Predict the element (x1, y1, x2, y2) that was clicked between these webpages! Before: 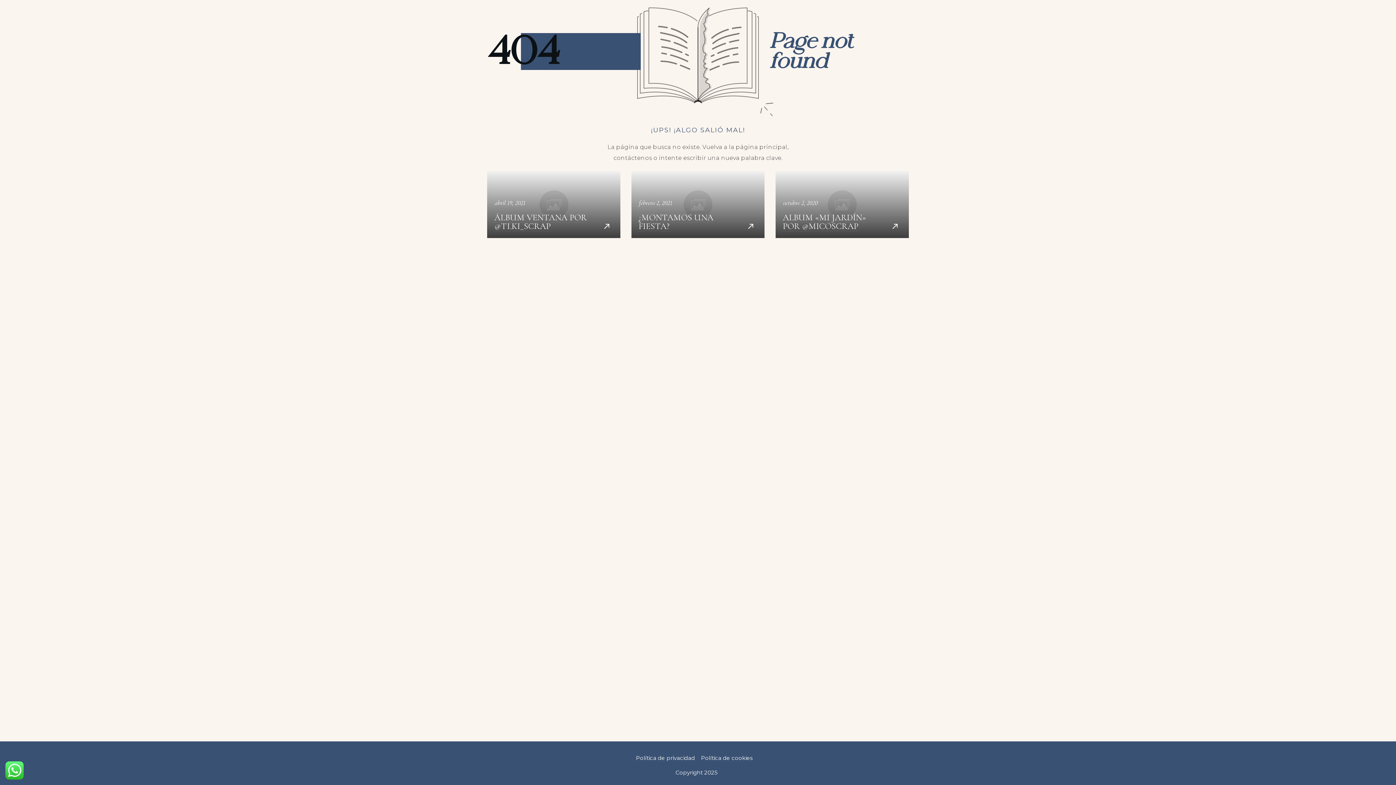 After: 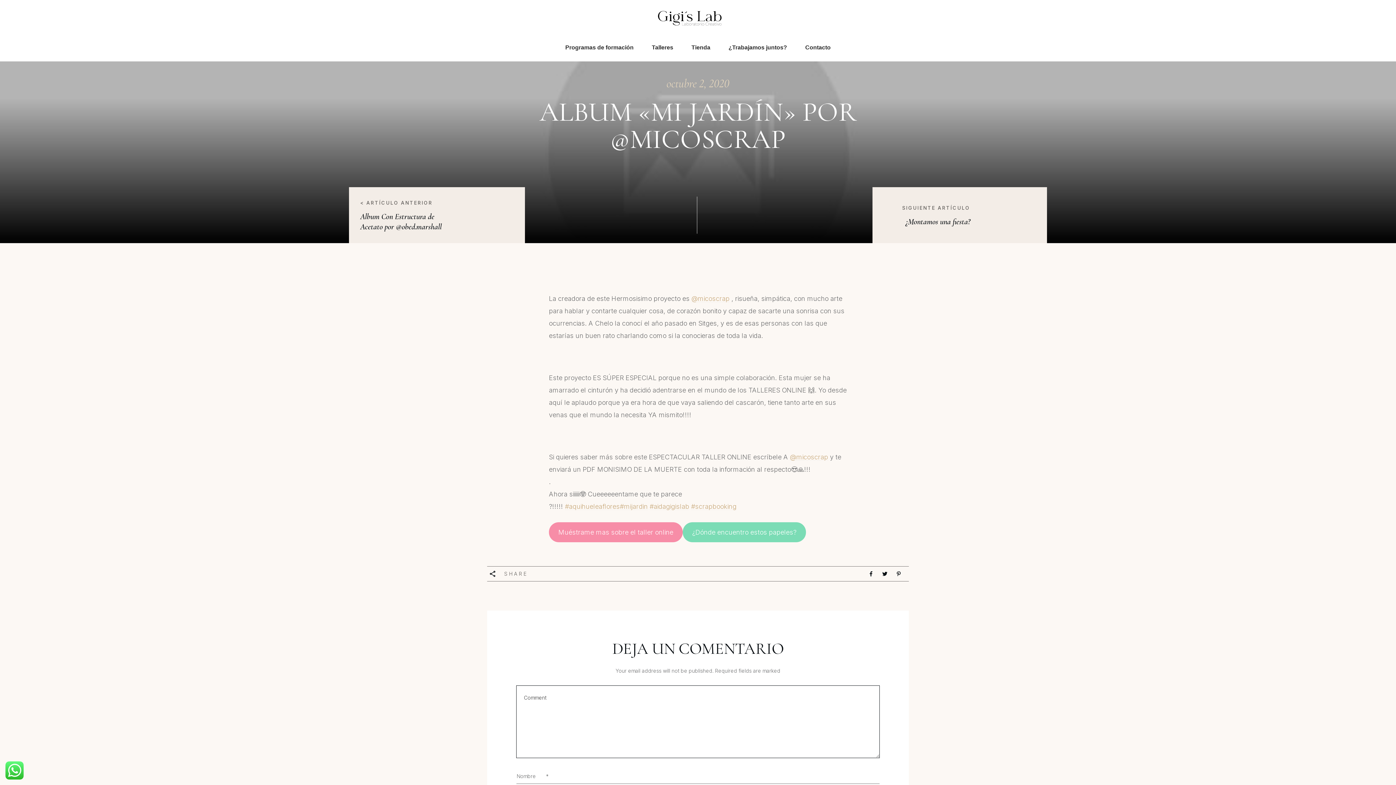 Action: bbox: (775, 171, 909, 238) label: Album «Mi Jardín» por @micoscrap